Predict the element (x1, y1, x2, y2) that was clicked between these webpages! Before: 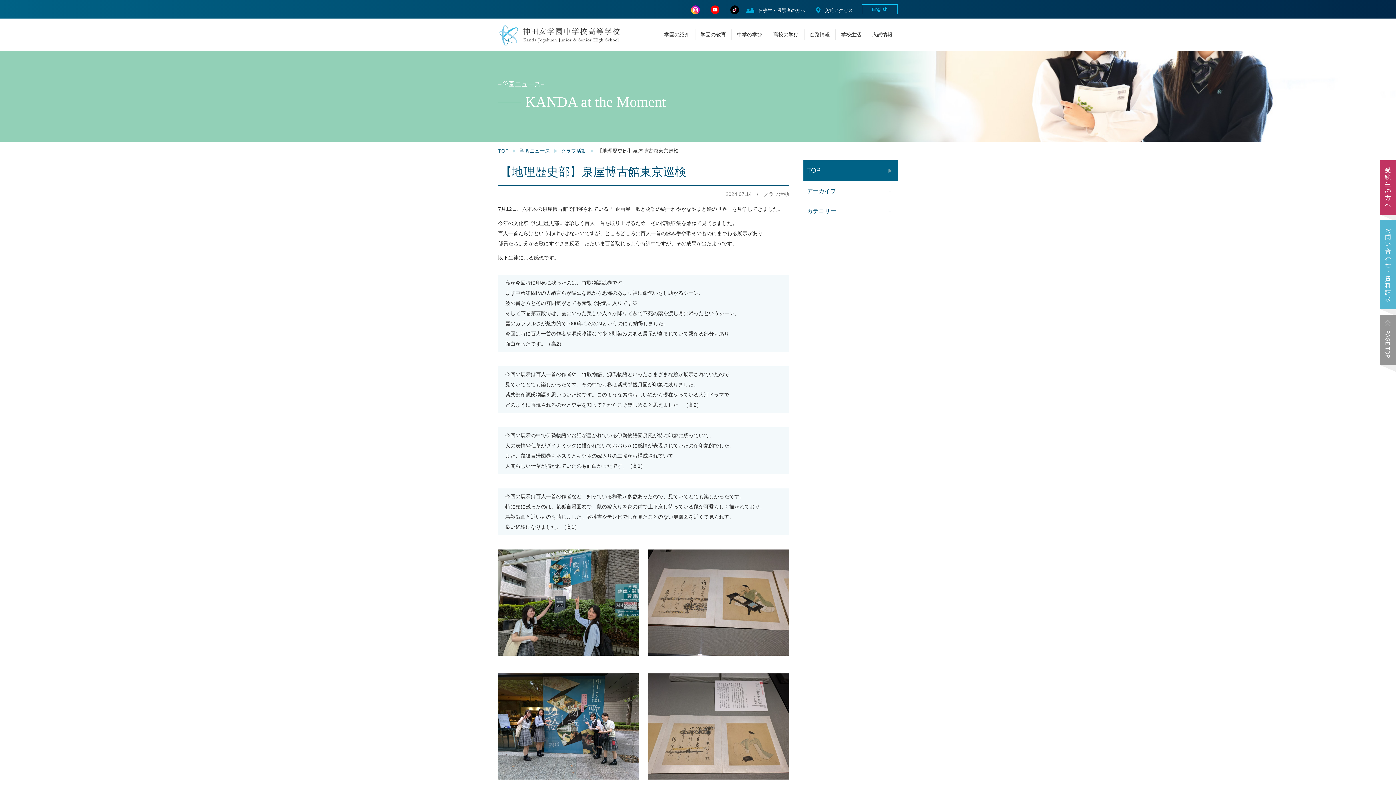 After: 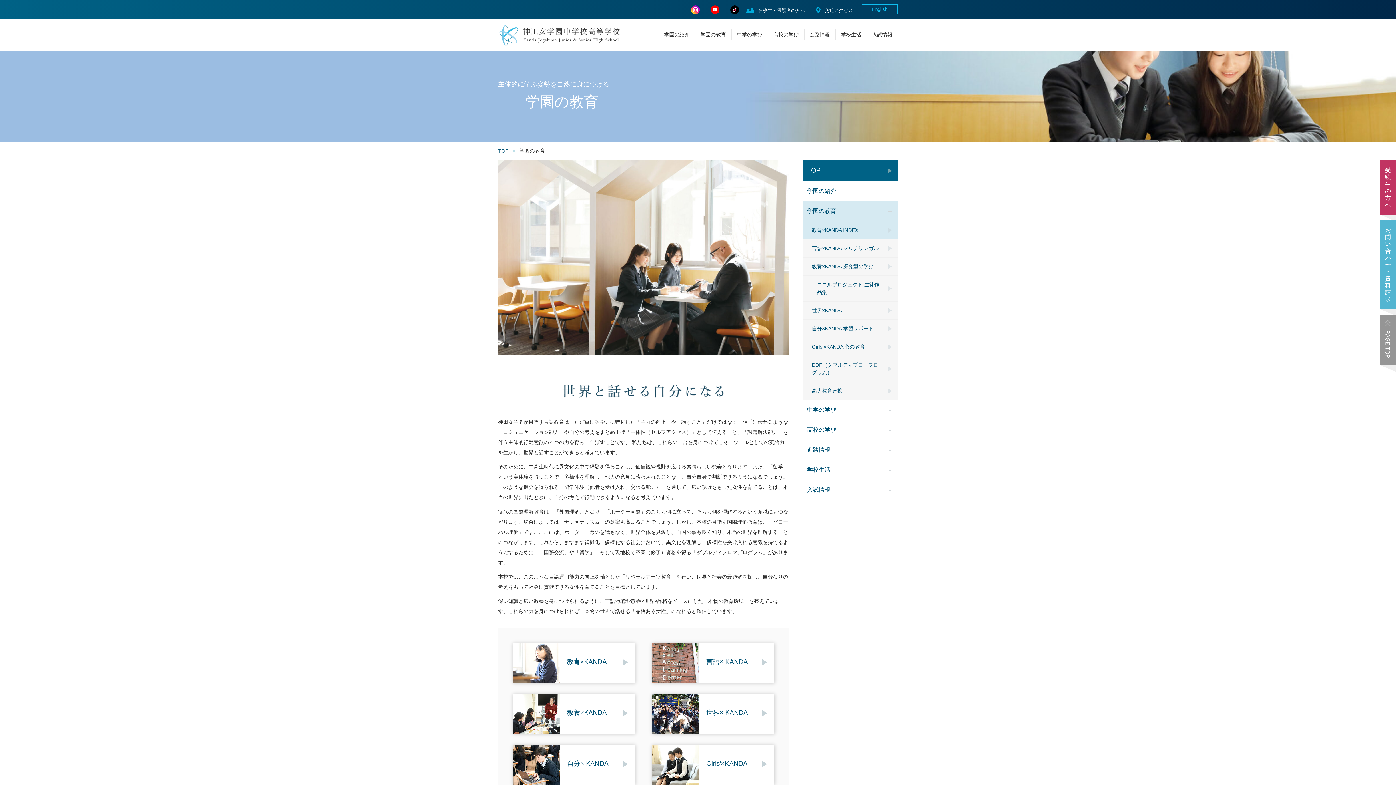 Action: label: 学園の教育 bbox: (695, 18, 731, 49)